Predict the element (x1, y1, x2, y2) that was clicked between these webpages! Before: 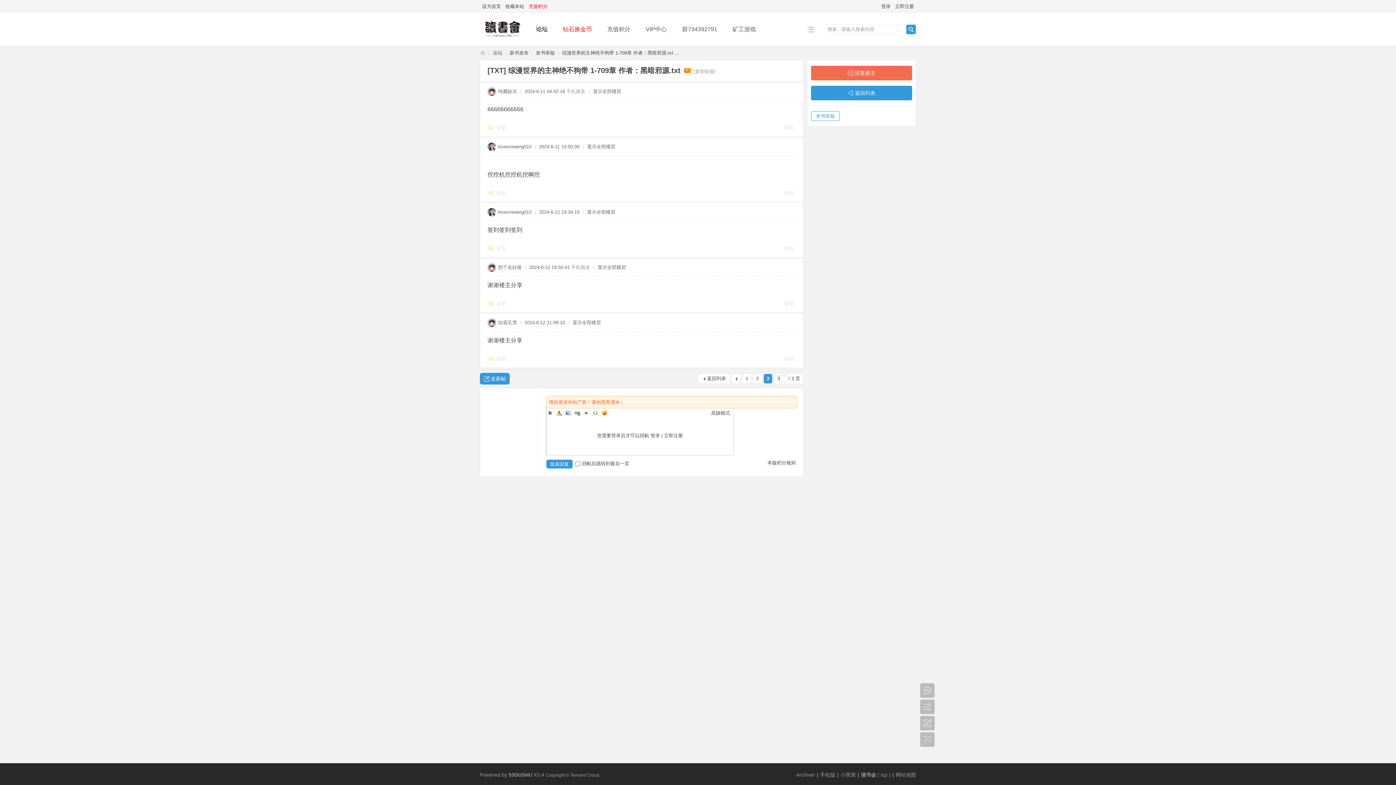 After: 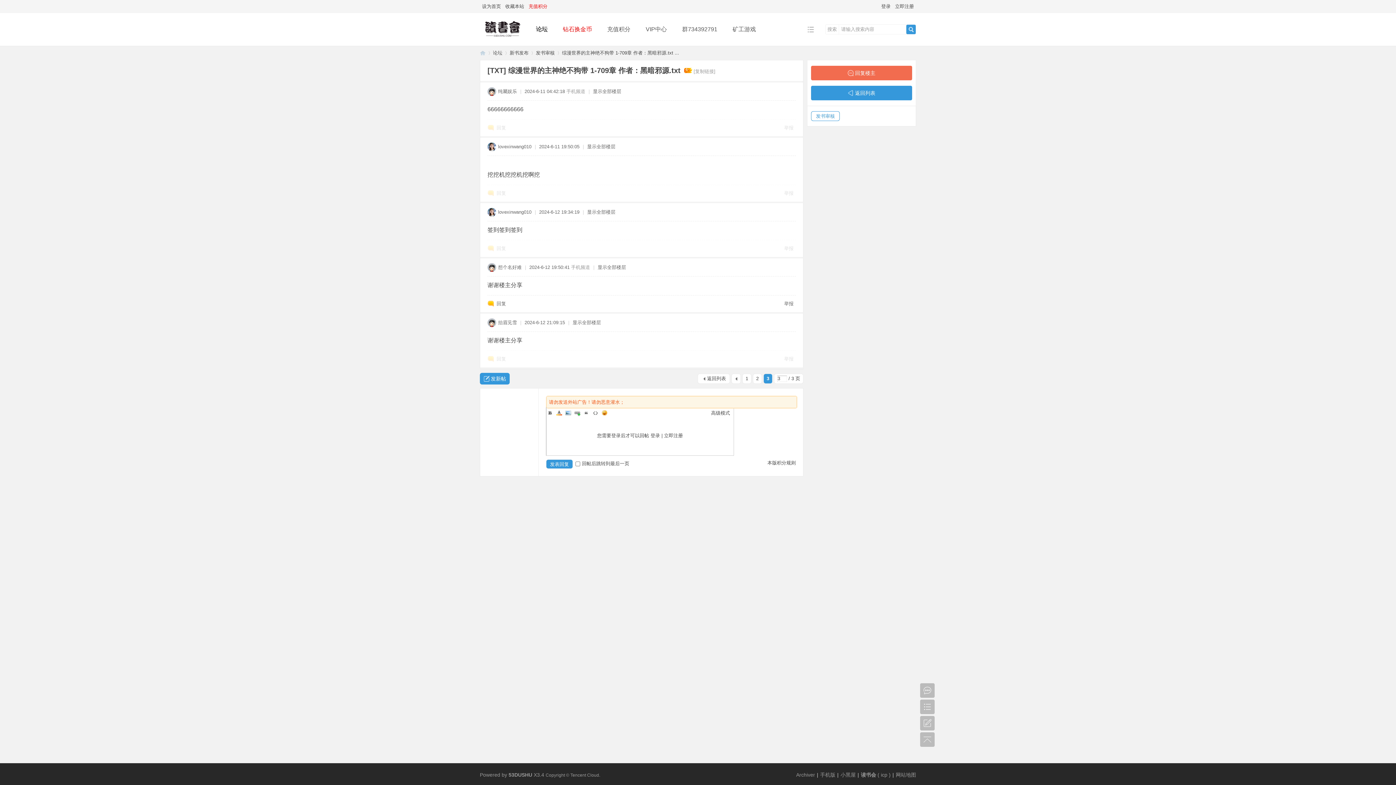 Action: bbox: (487, 264, 498, 272)